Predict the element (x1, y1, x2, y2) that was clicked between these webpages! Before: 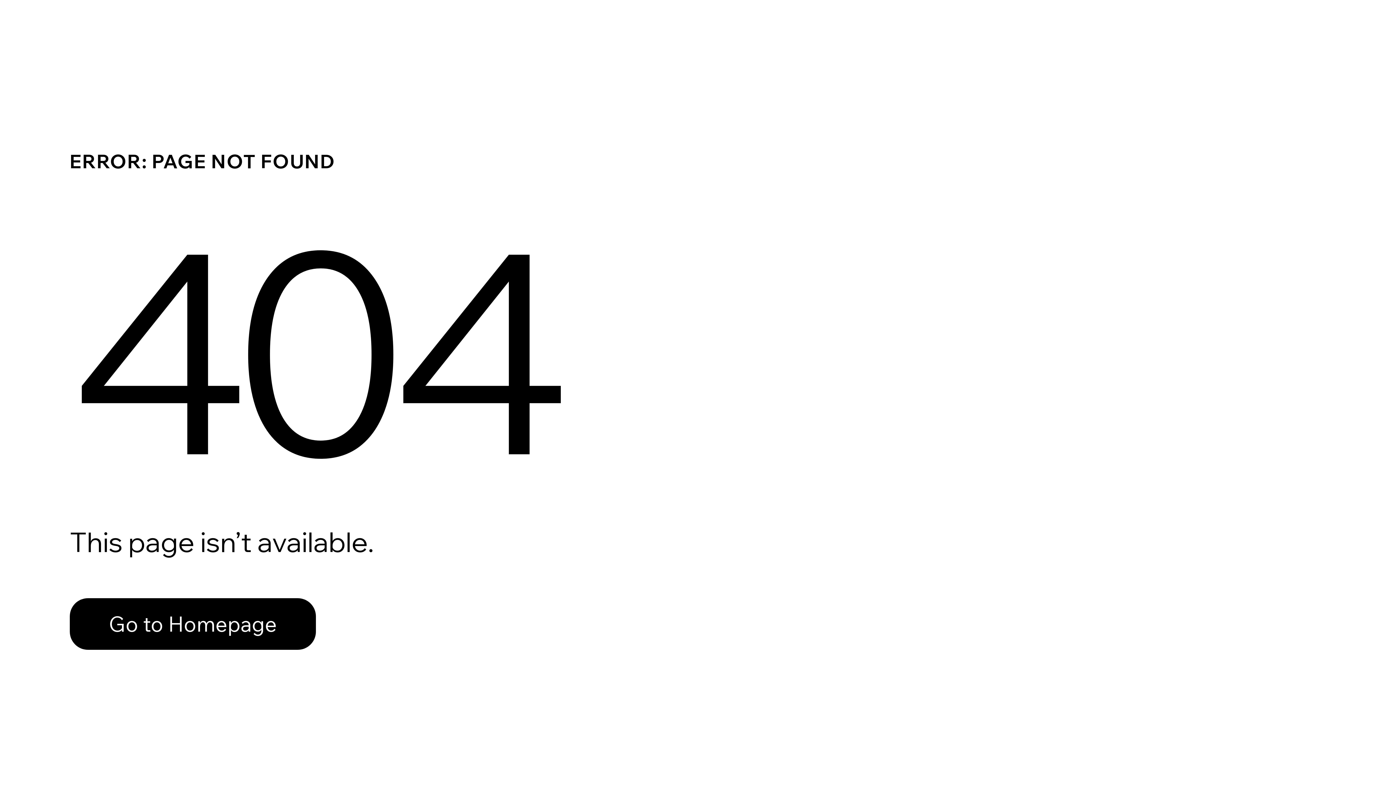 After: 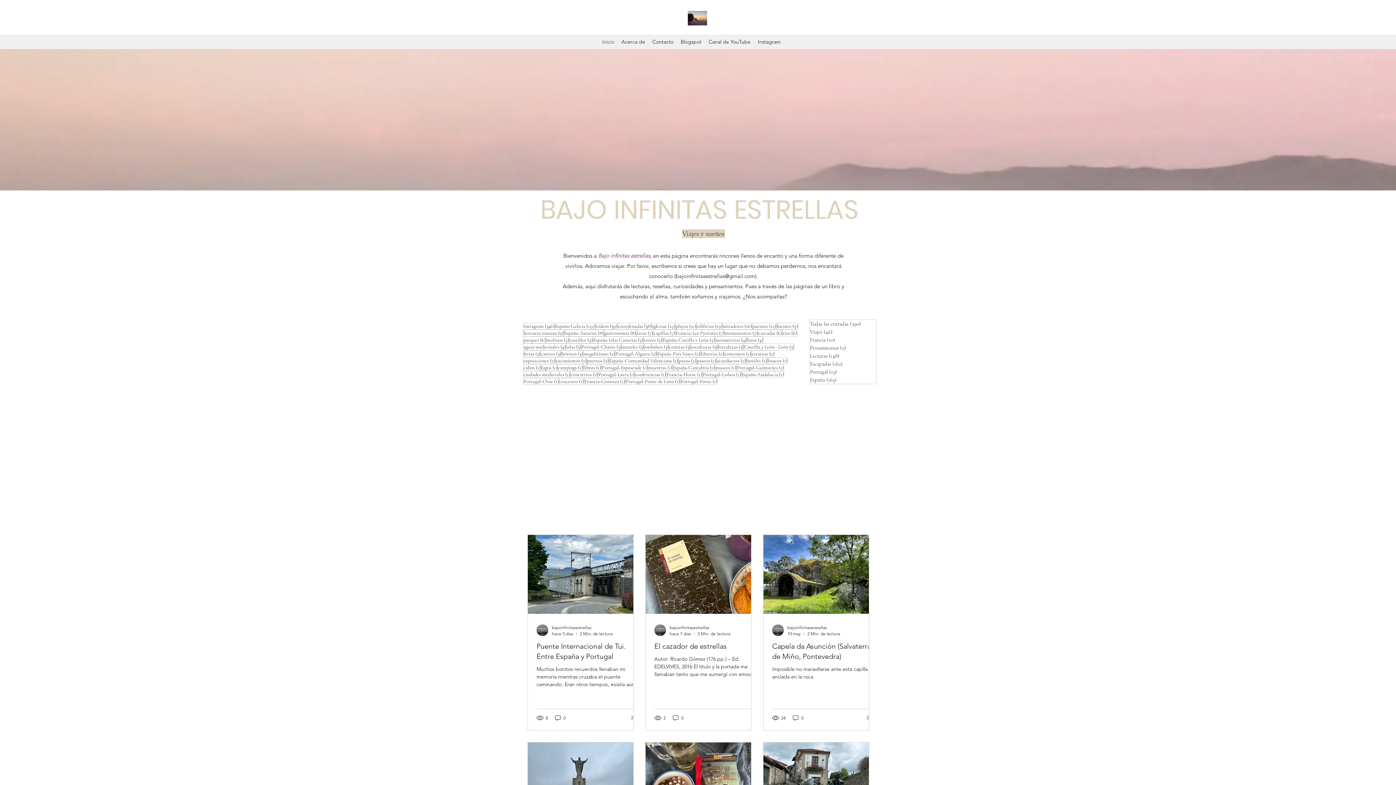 Action: bbox: (69, 598, 316, 650) label: Go to Homepage